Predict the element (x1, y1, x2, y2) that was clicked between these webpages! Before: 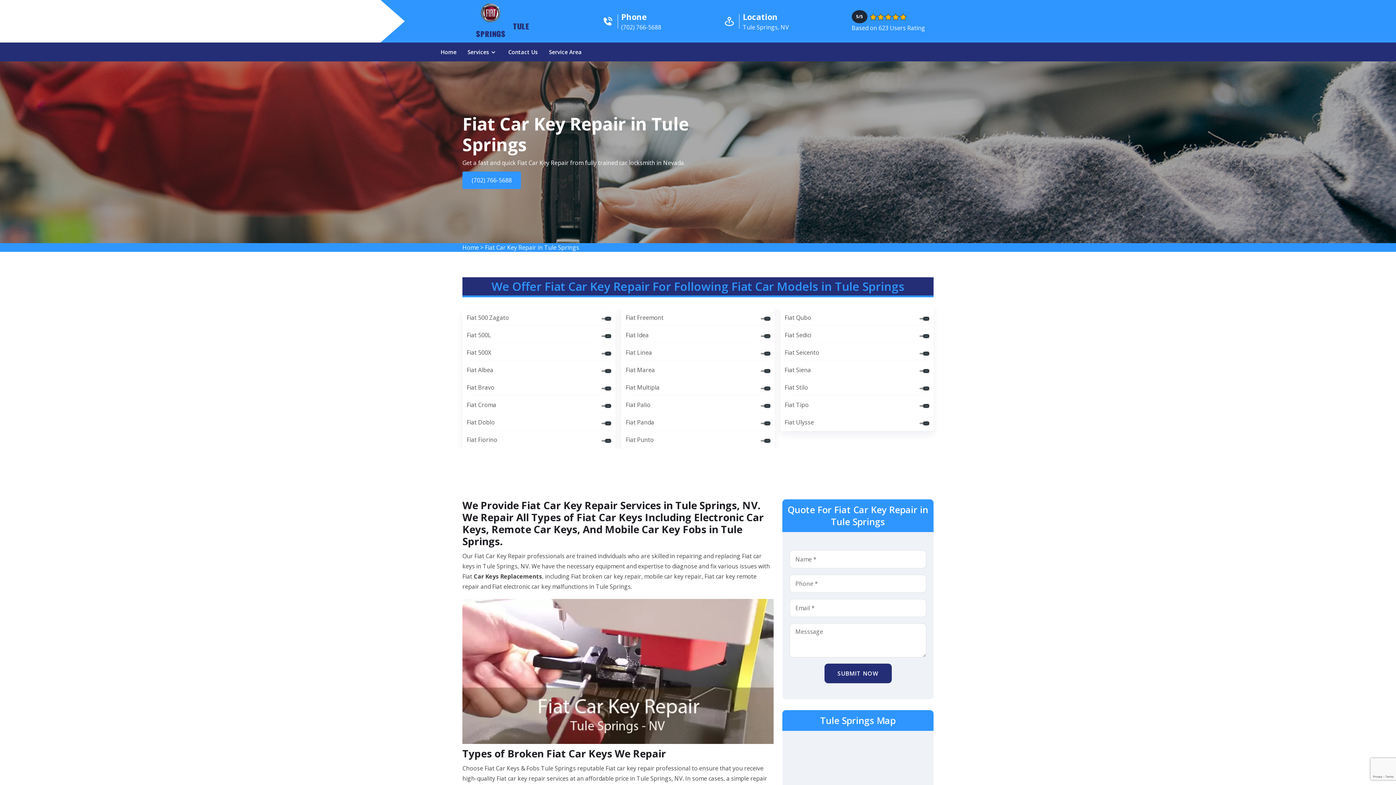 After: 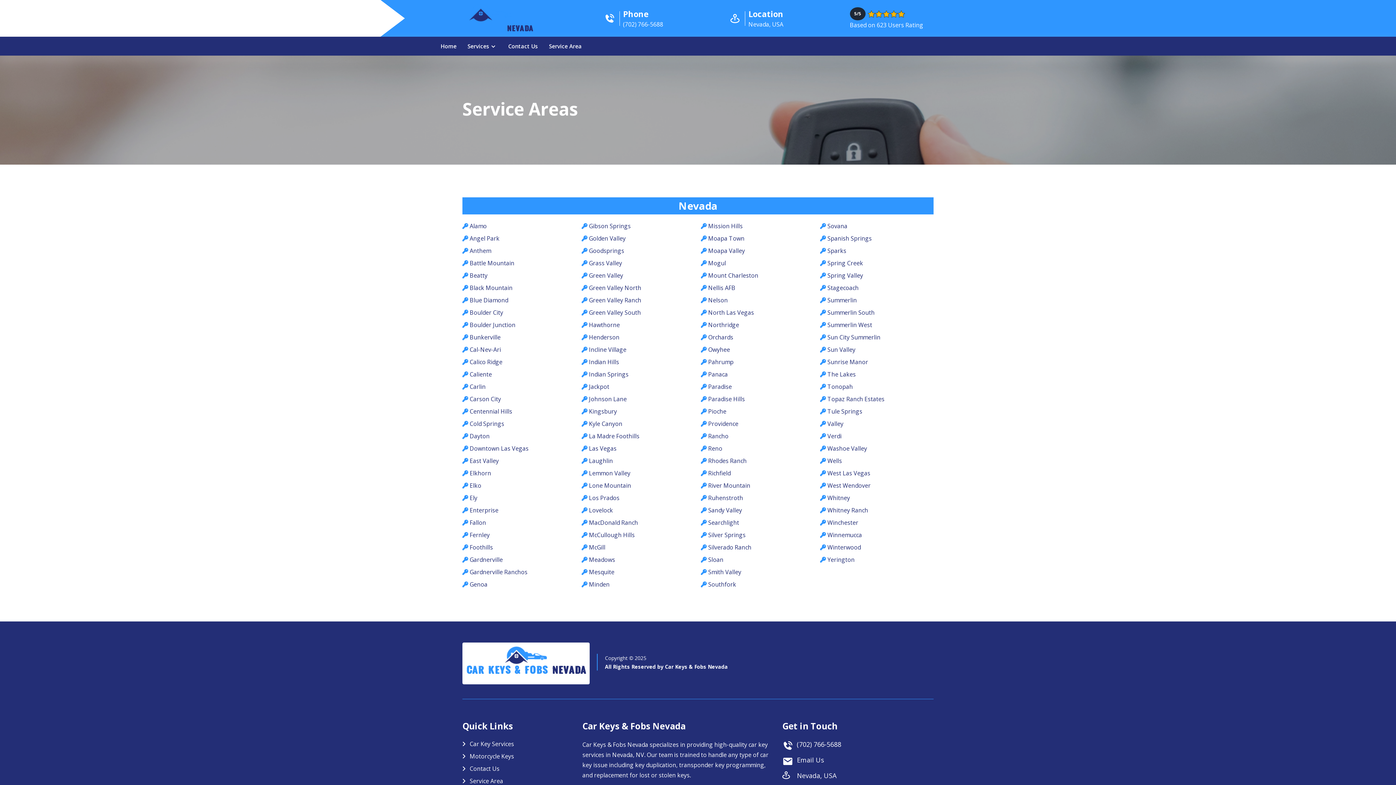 Action: bbox: (724, 10, 789, 31) label: Location
Tule Springs, NV